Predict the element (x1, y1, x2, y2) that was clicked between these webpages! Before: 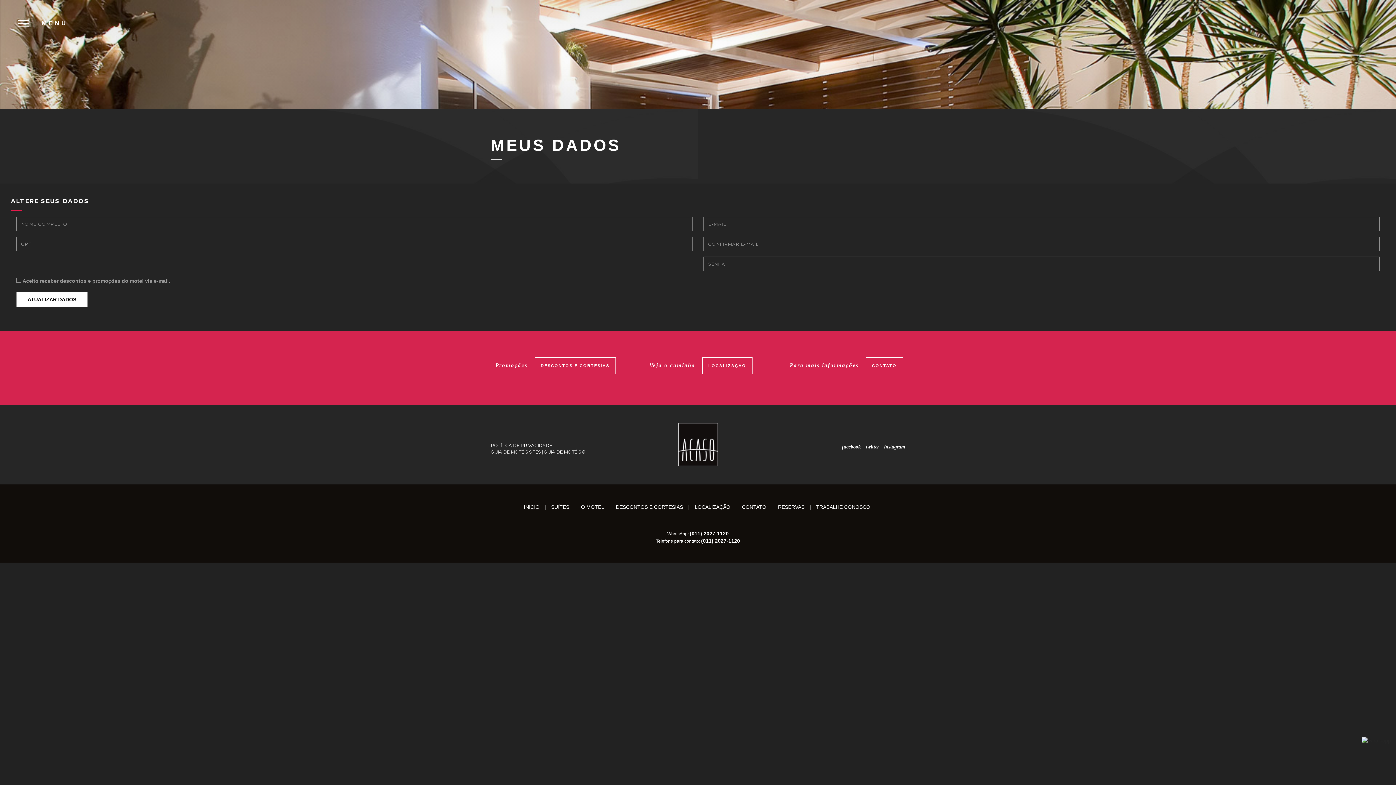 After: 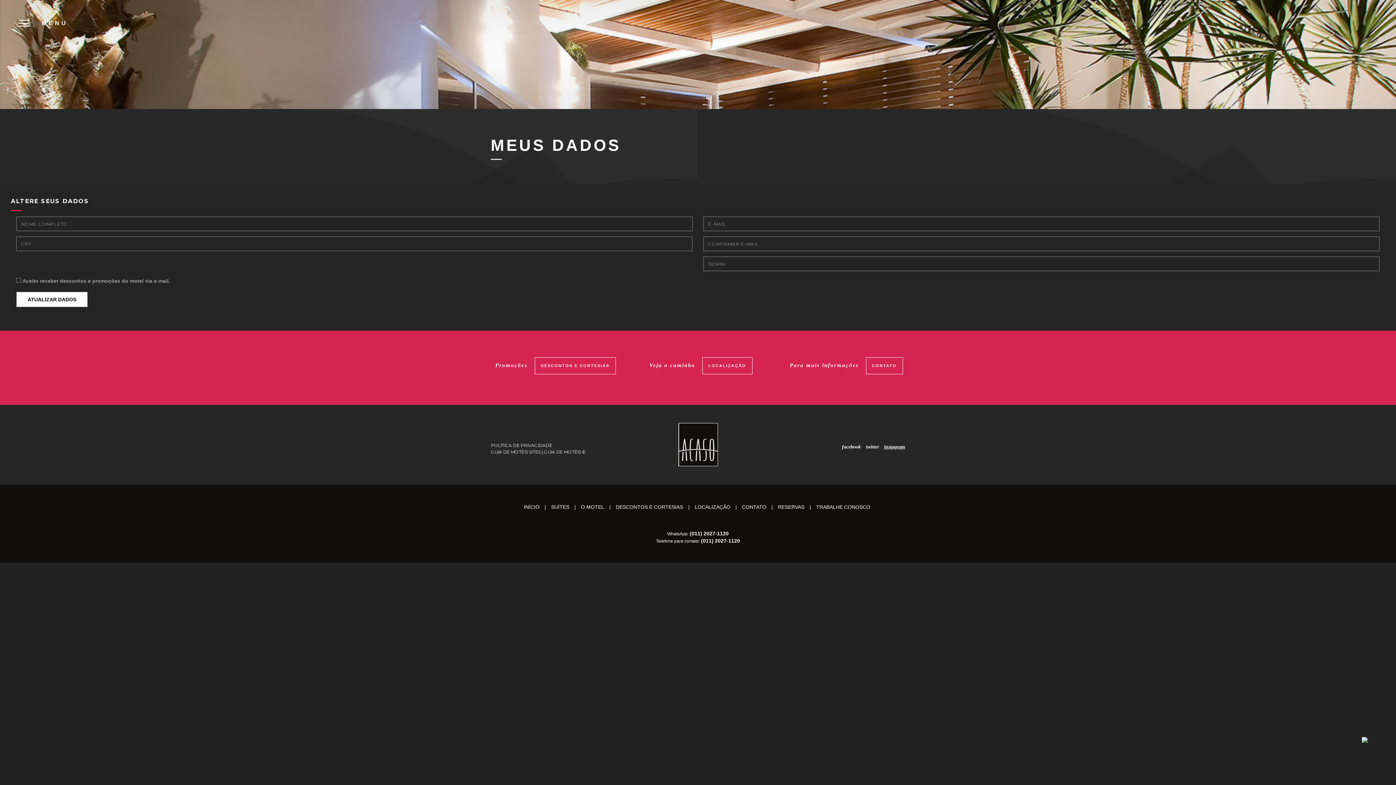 Action: label: instagram bbox: (880, 444, 905, 449)